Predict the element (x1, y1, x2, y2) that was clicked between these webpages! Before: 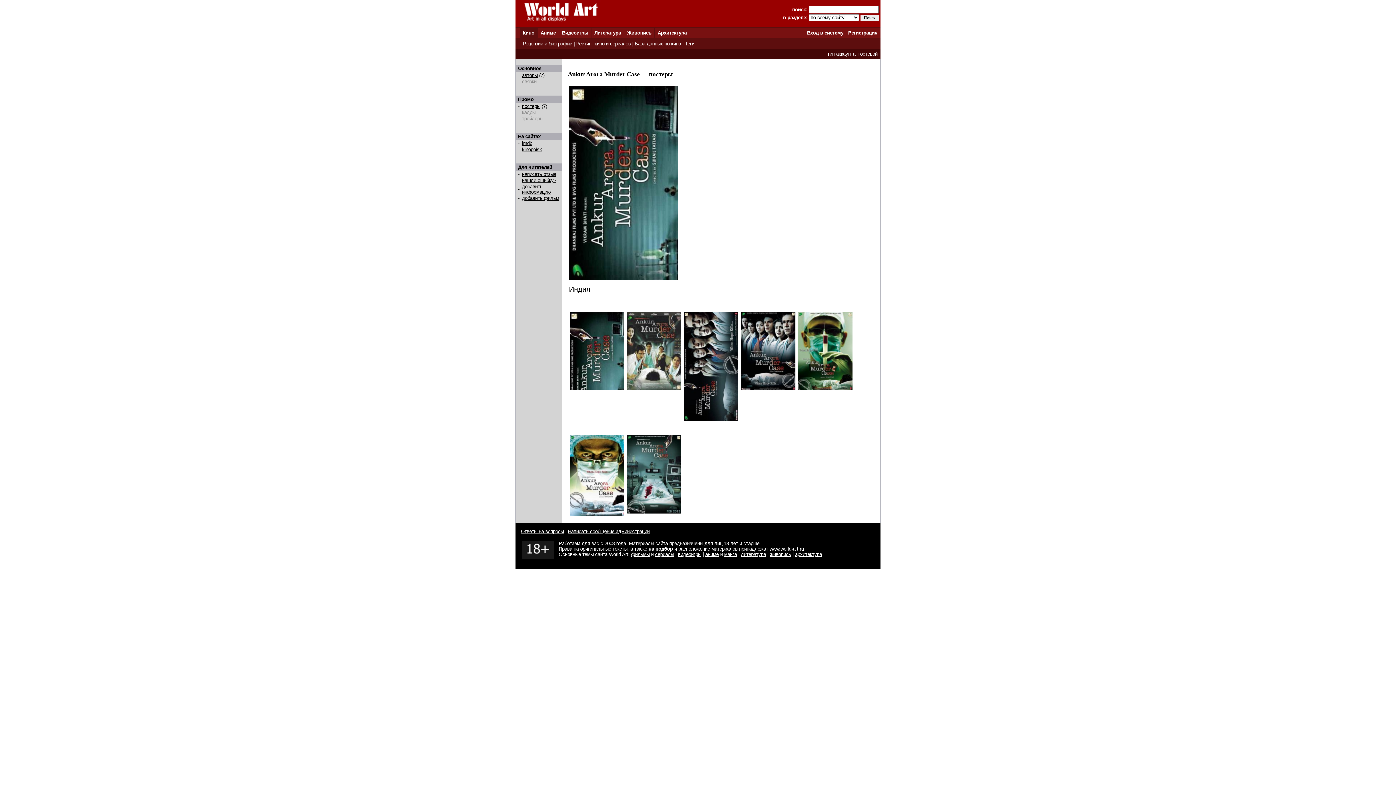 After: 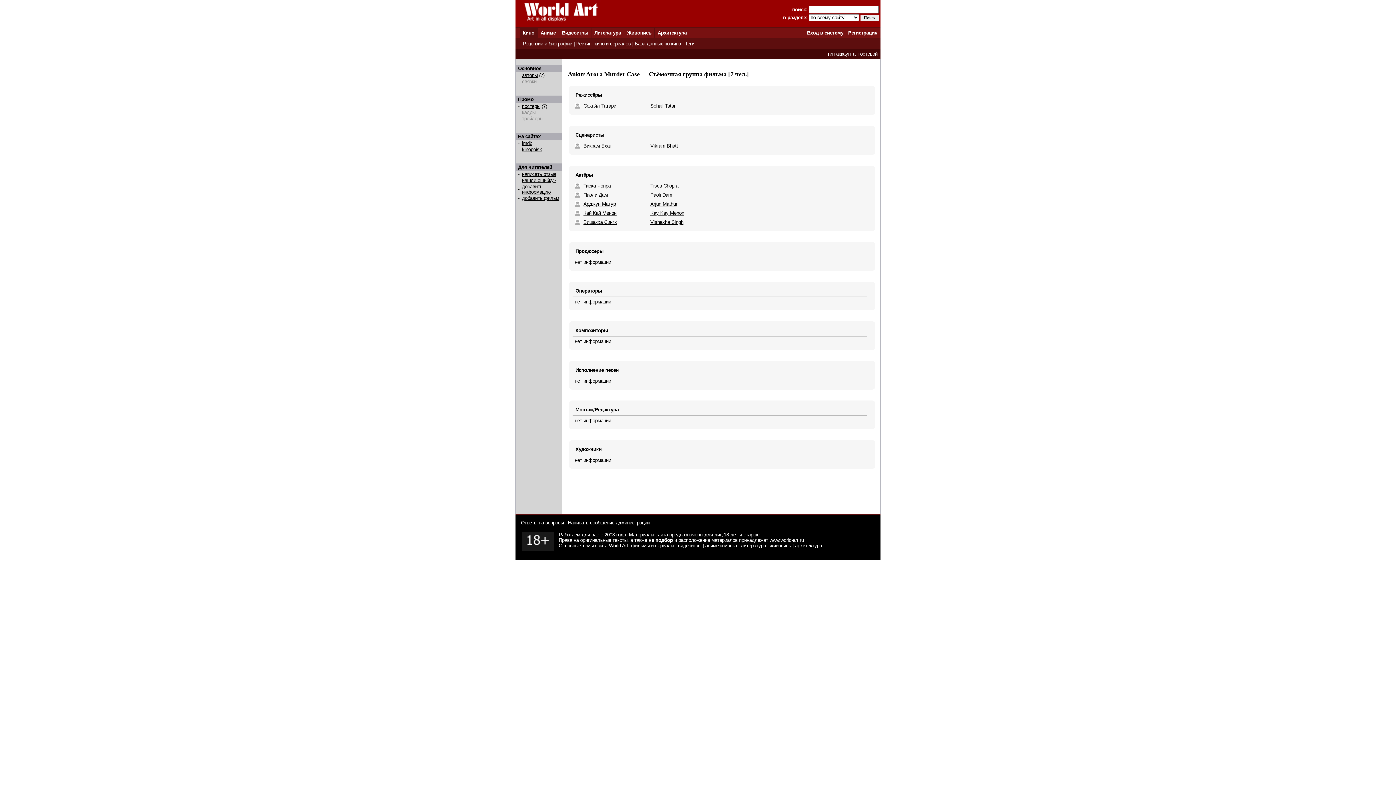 Action: label: авторы bbox: (522, 72, 537, 78)